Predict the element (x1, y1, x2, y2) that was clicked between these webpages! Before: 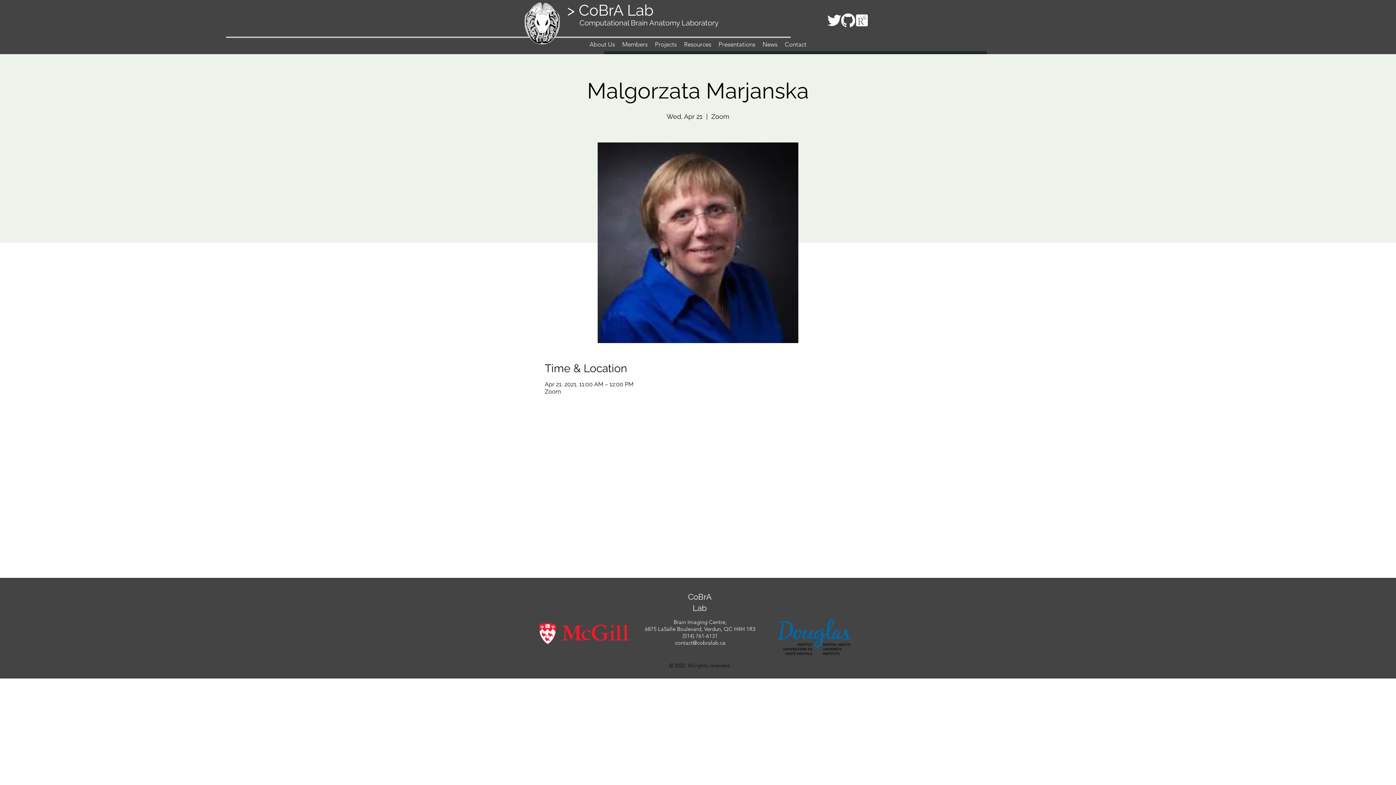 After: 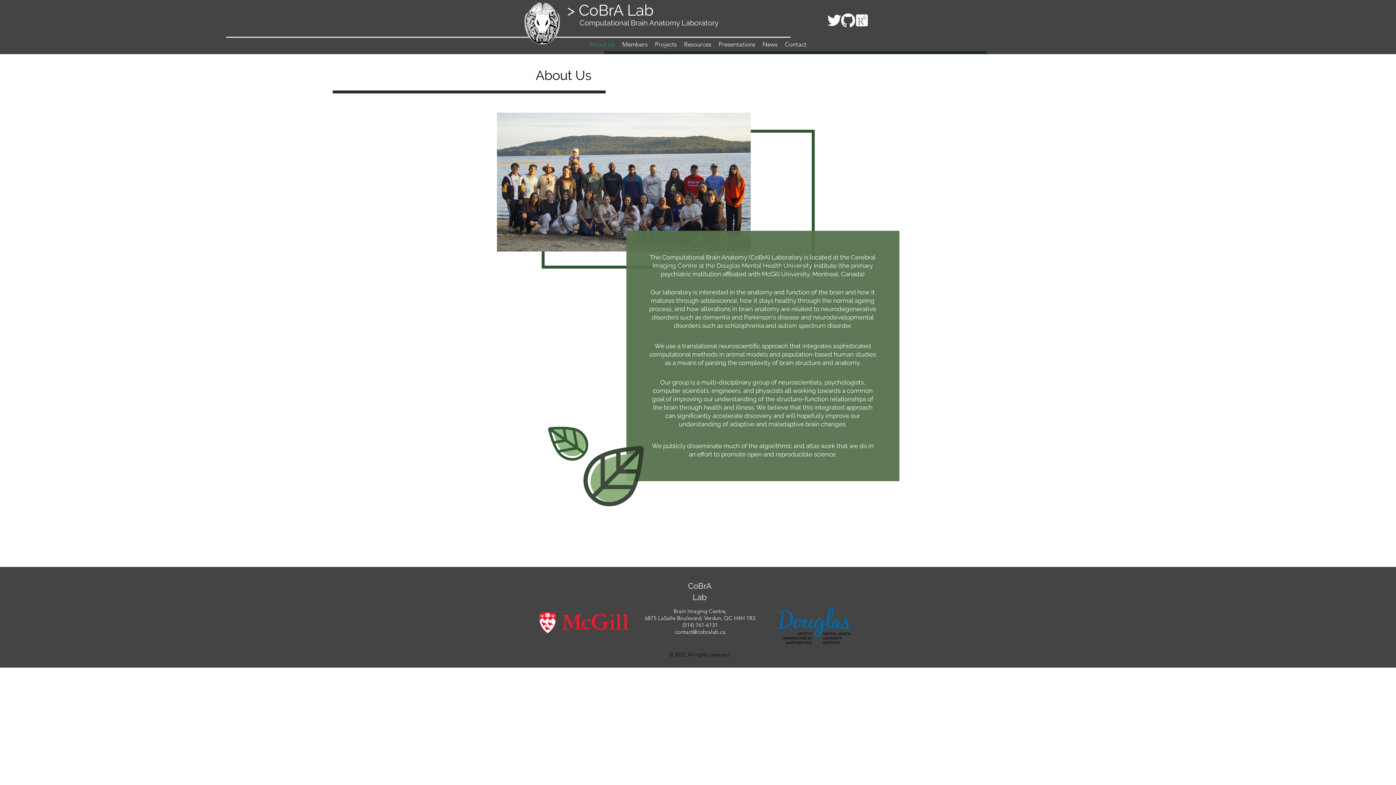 Action: bbox: (586, 38, 618, 49) label: About Us